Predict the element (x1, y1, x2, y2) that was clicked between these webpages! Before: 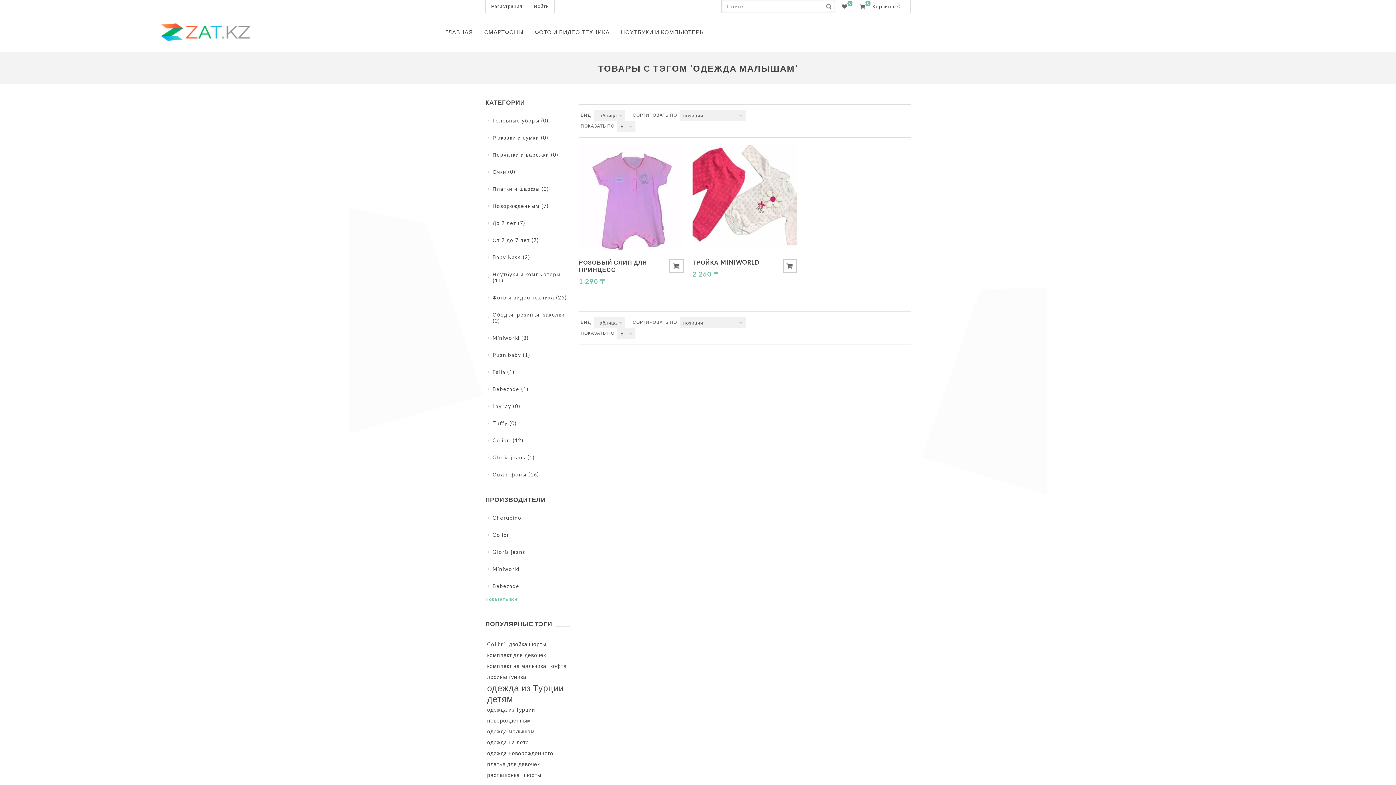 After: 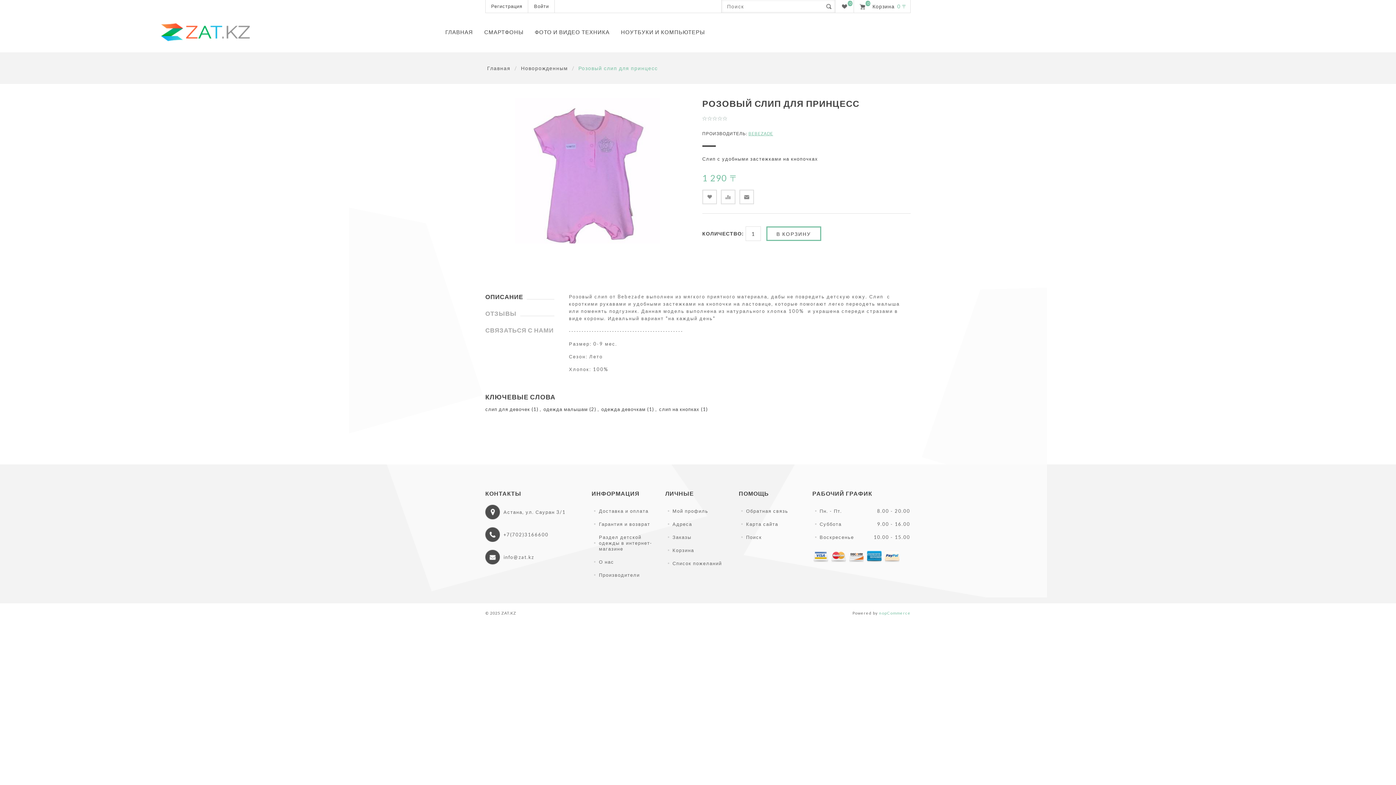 Action: bbox: (579, 145, 683, 249)